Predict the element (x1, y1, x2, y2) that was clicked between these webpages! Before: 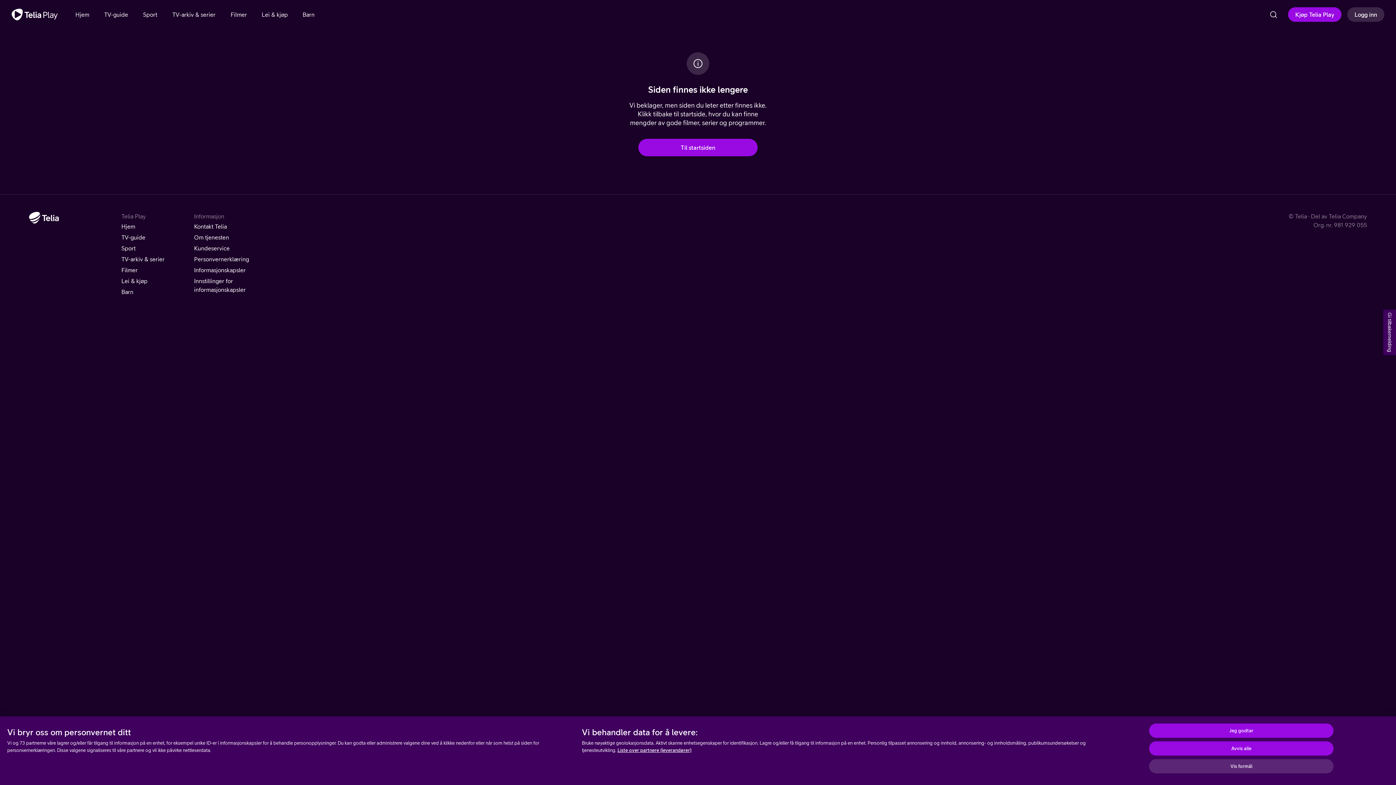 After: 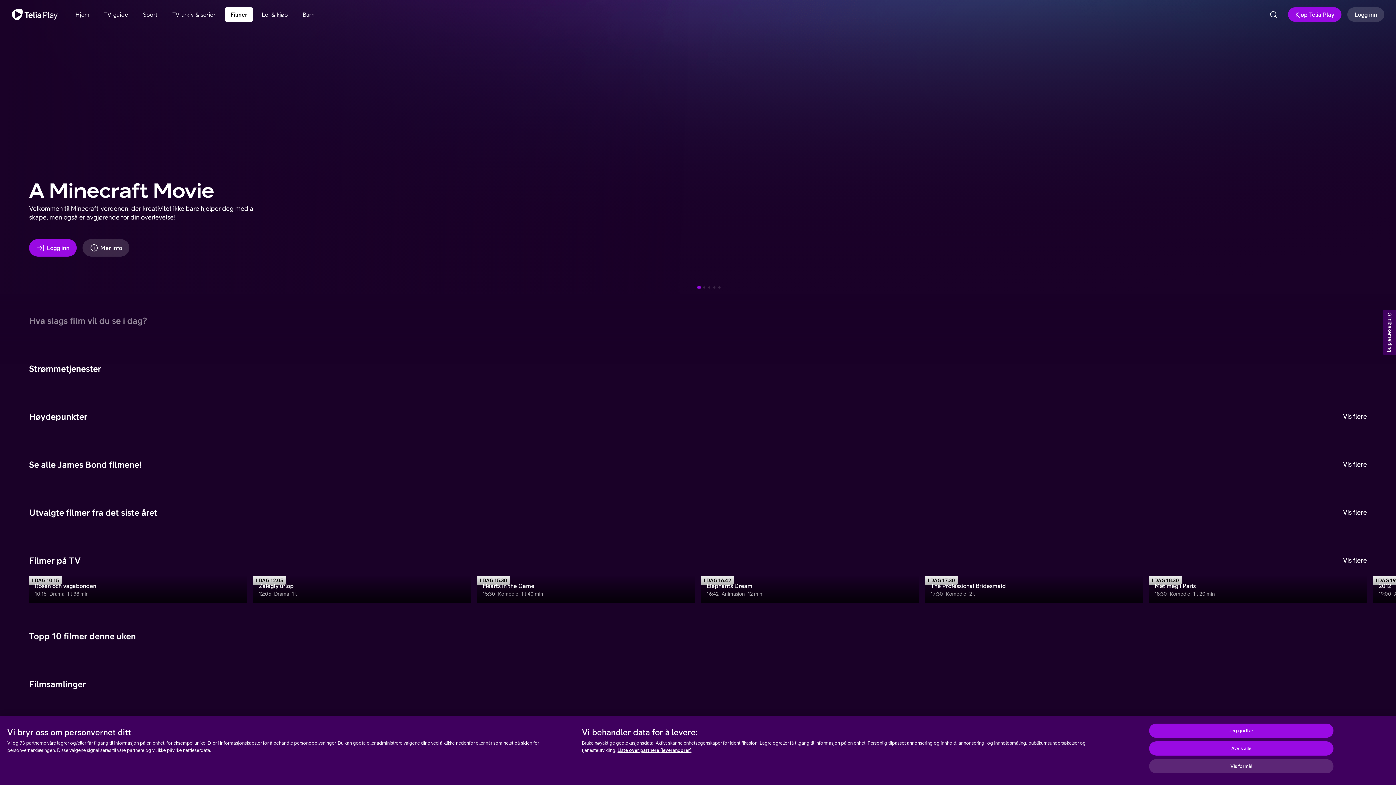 Action: label: Filmer bbox: (121, 265, 137, 274)